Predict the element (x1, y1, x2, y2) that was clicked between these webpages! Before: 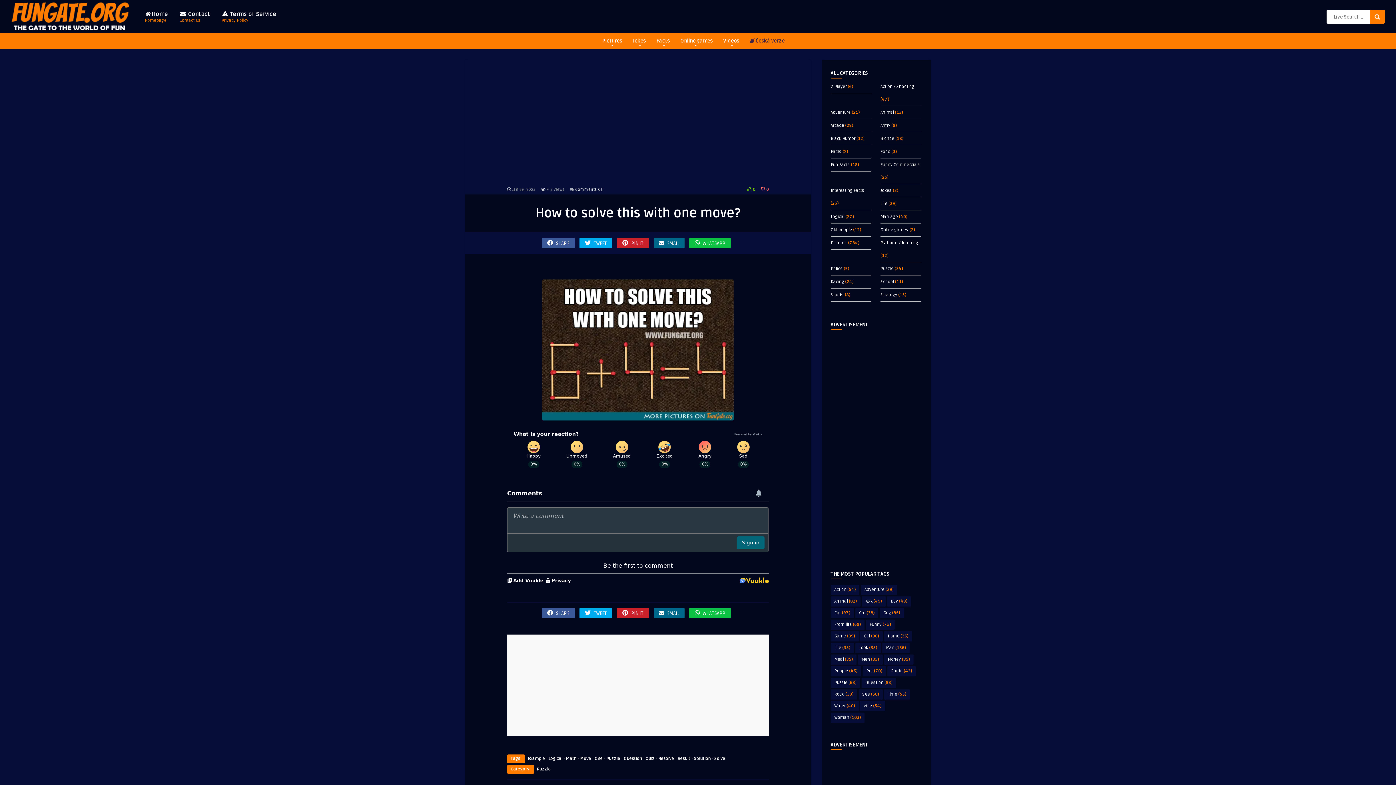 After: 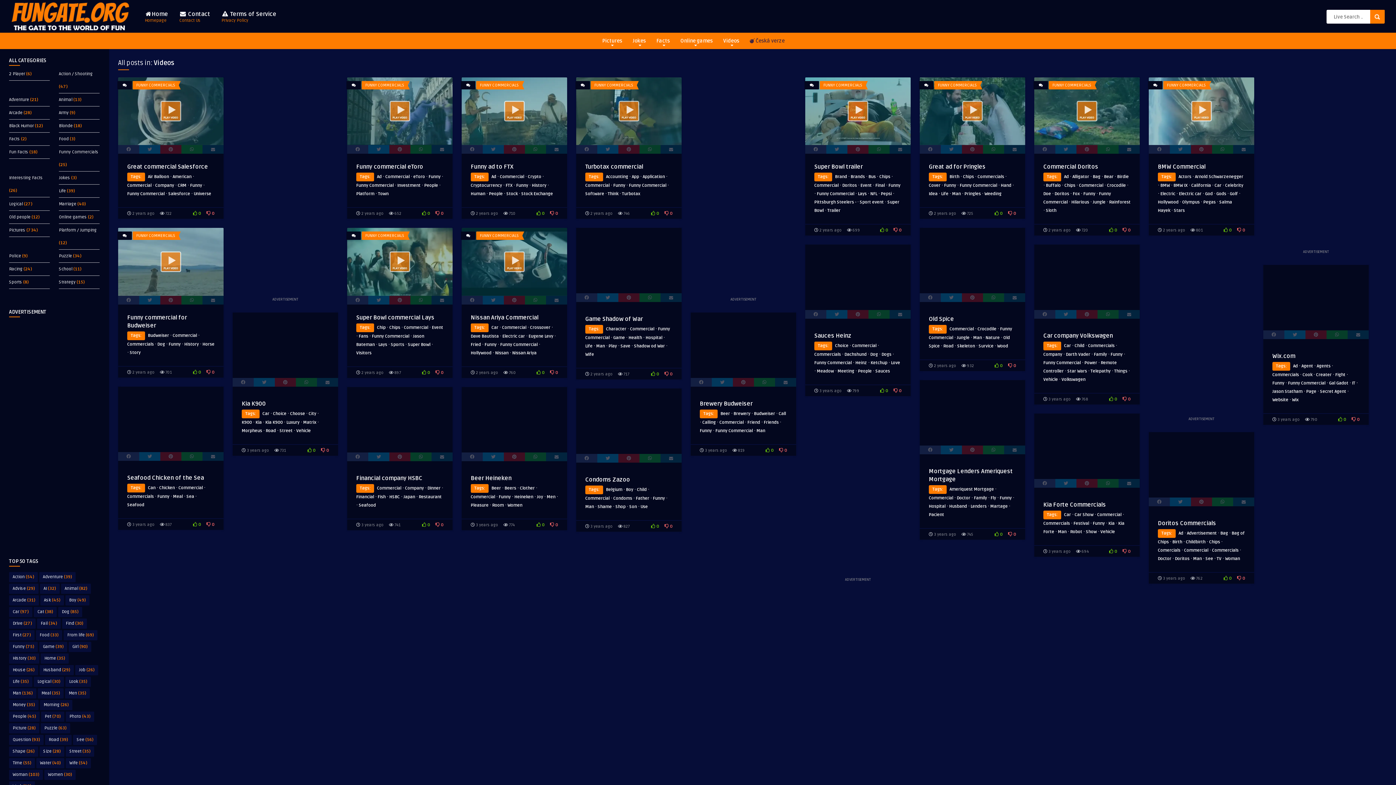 Action: bbox: (720, 32, 742, 48) label: Videos